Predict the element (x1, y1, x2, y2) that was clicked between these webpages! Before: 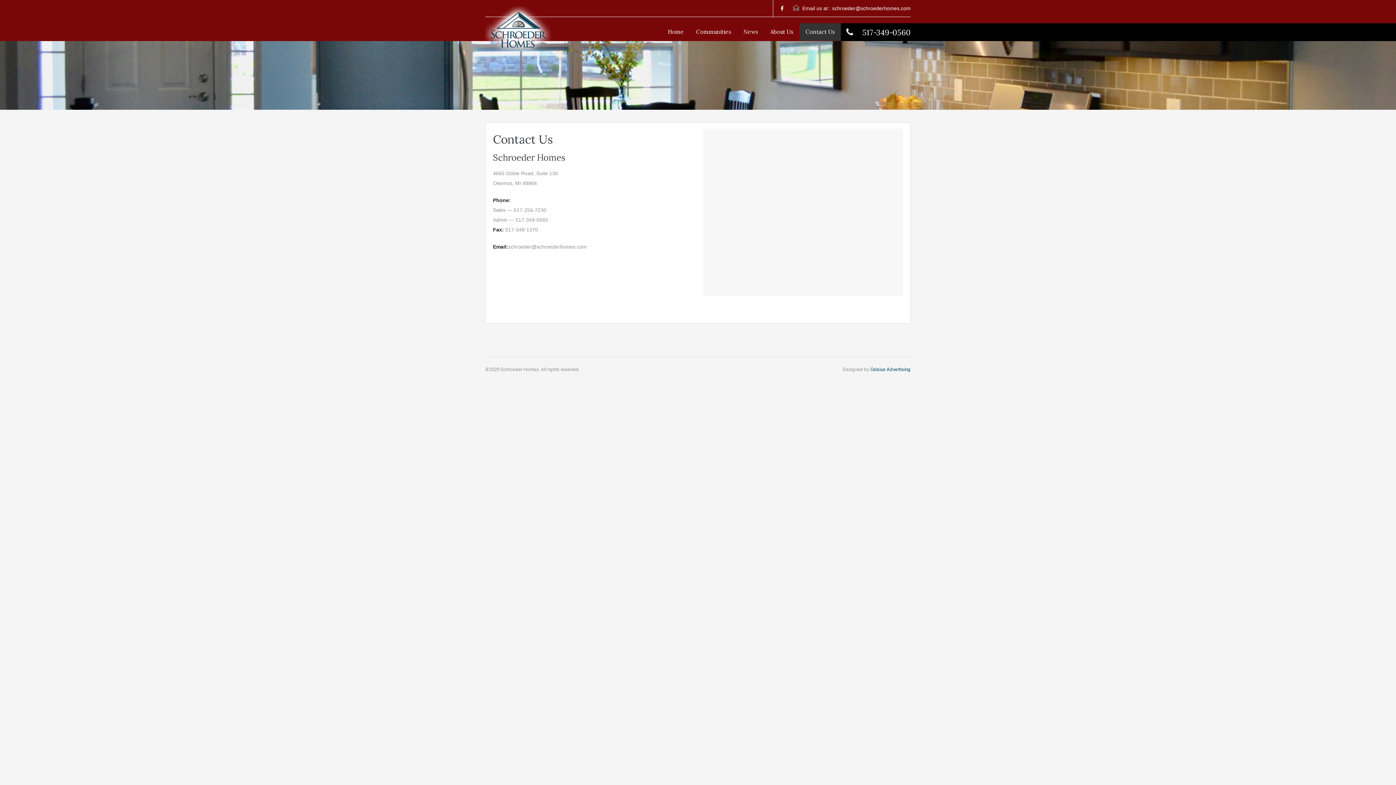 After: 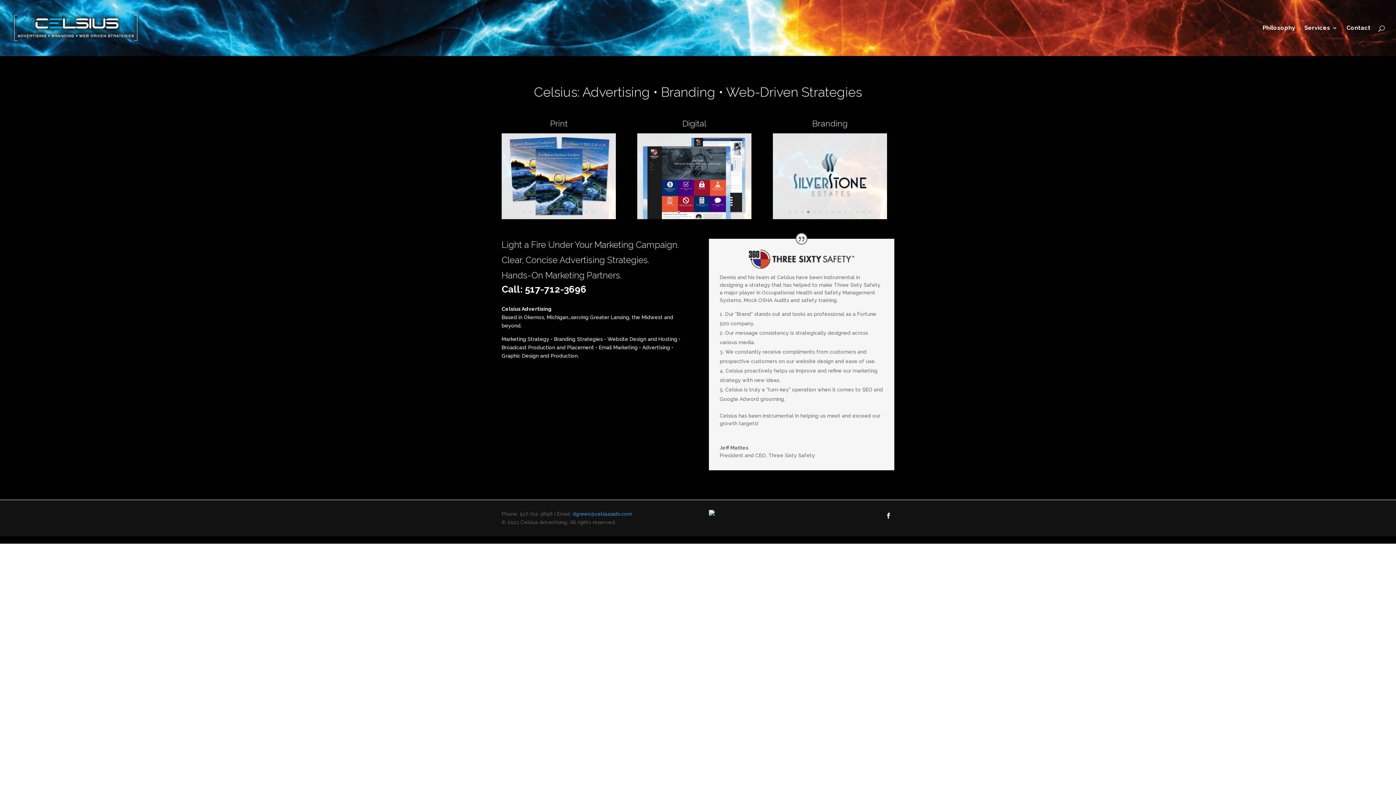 Action: label: Celsius Advertising bbox: (870, 366, 910, 372)